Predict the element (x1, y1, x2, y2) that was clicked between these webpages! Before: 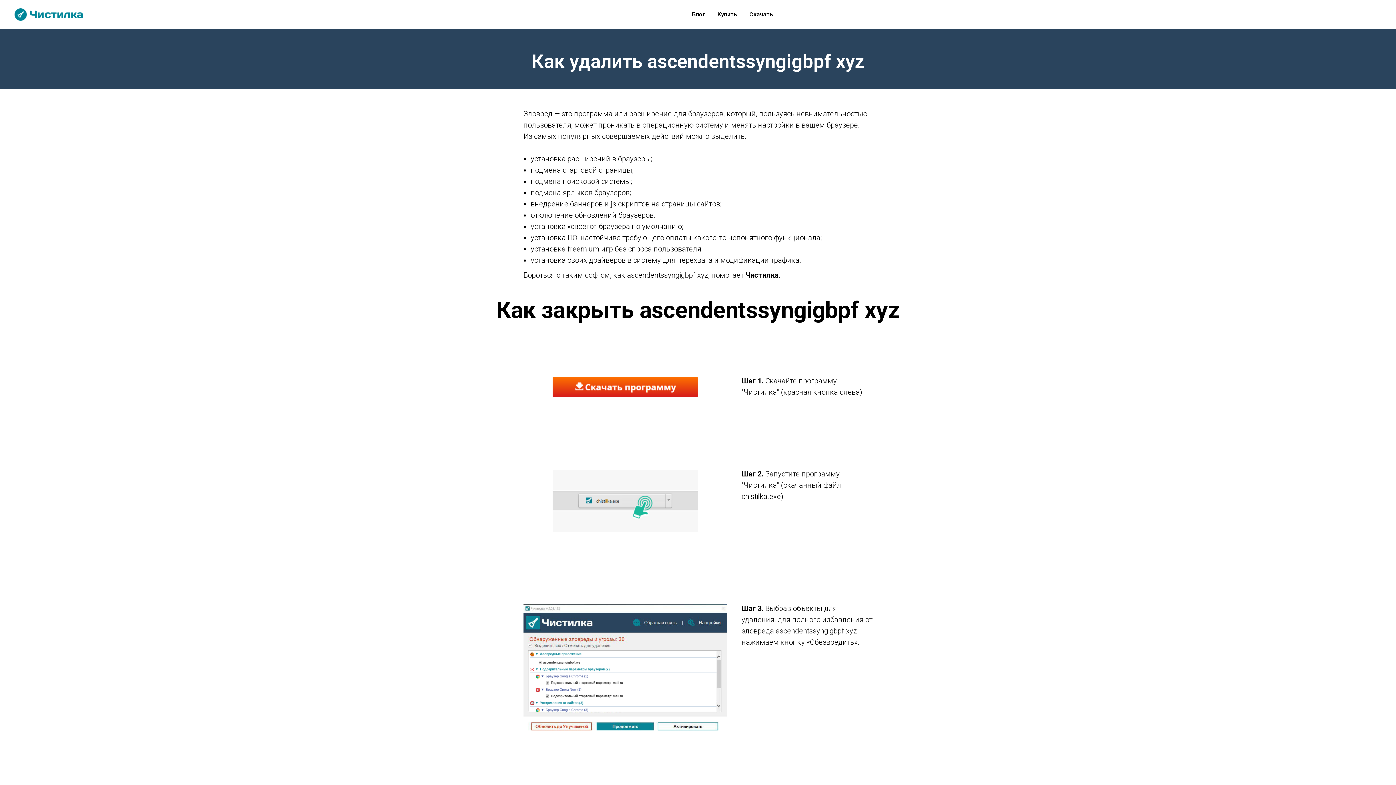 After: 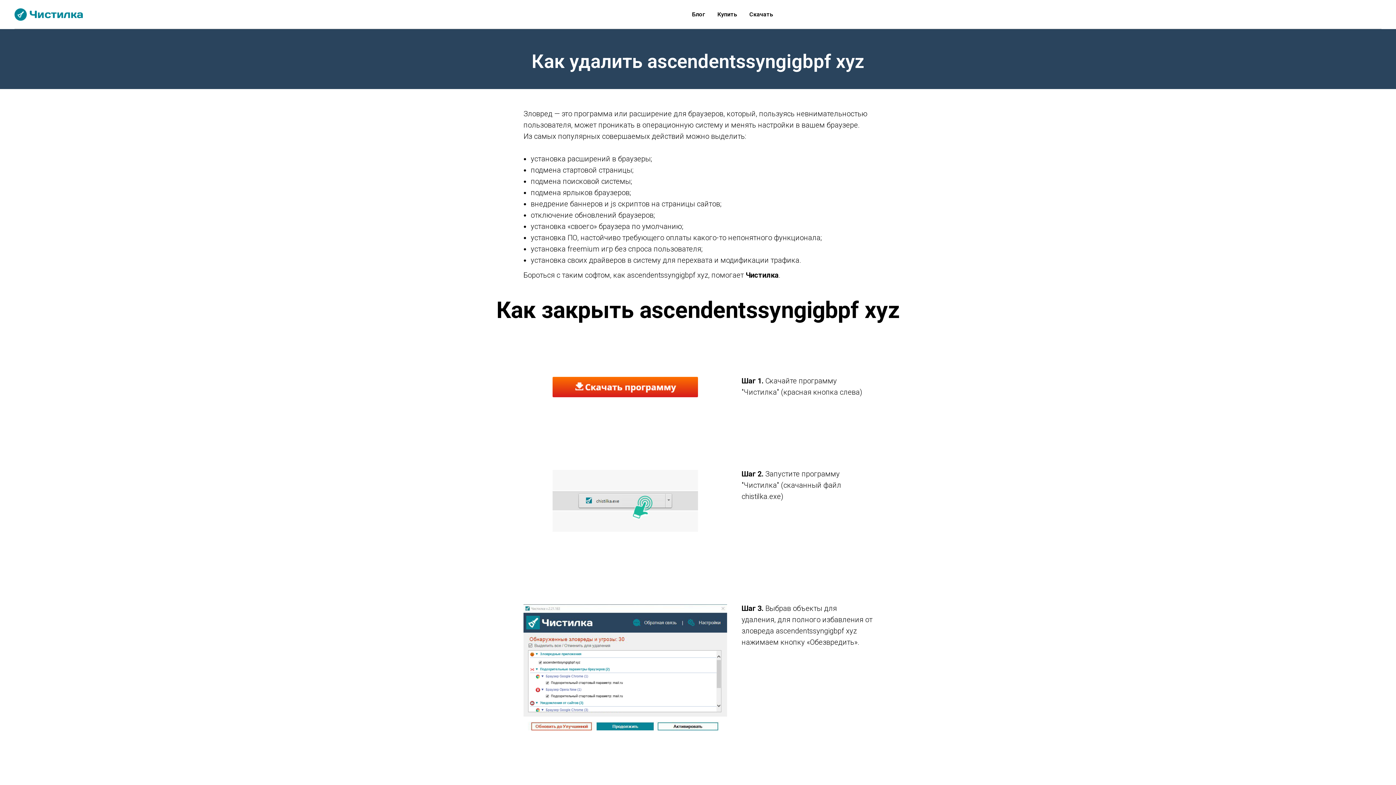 Action: bbox: (552, 396, 698, 402)